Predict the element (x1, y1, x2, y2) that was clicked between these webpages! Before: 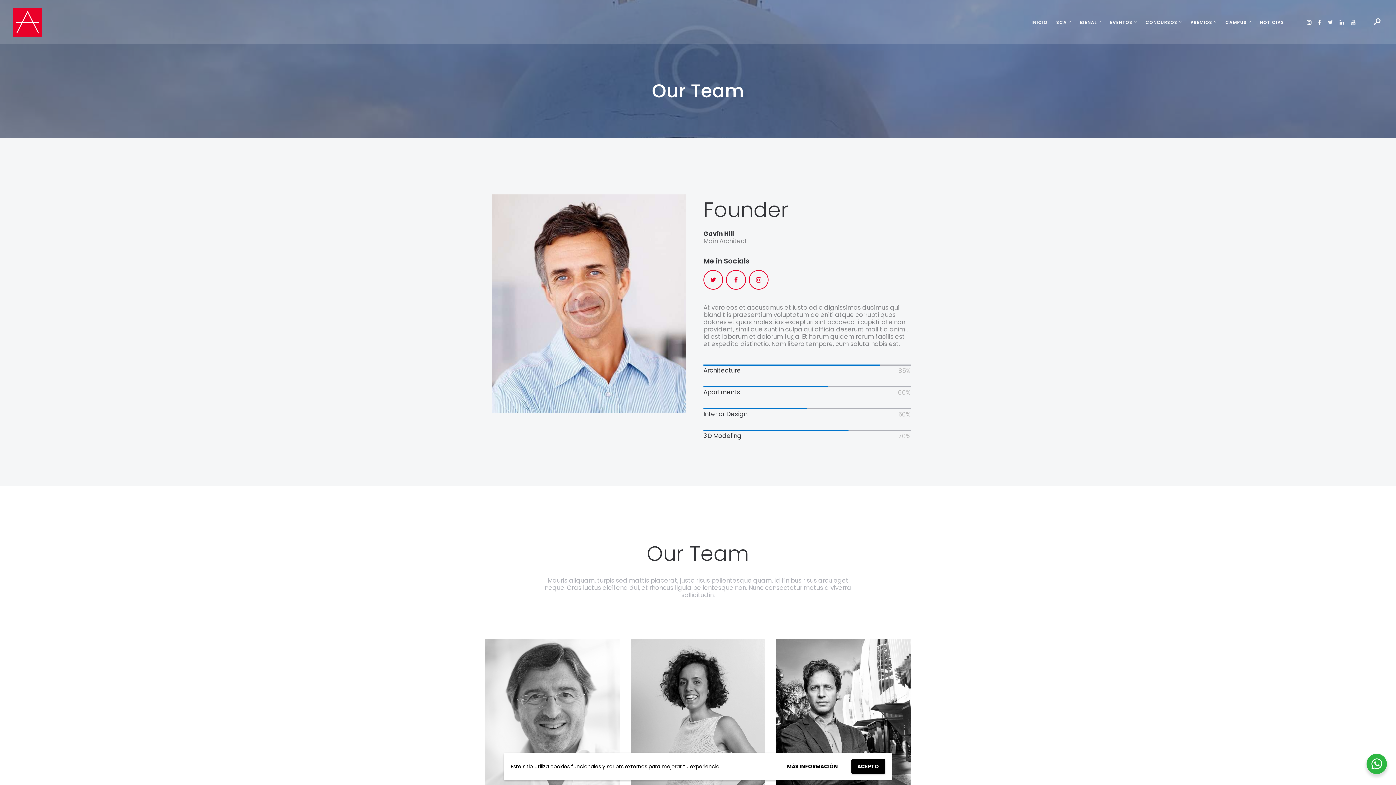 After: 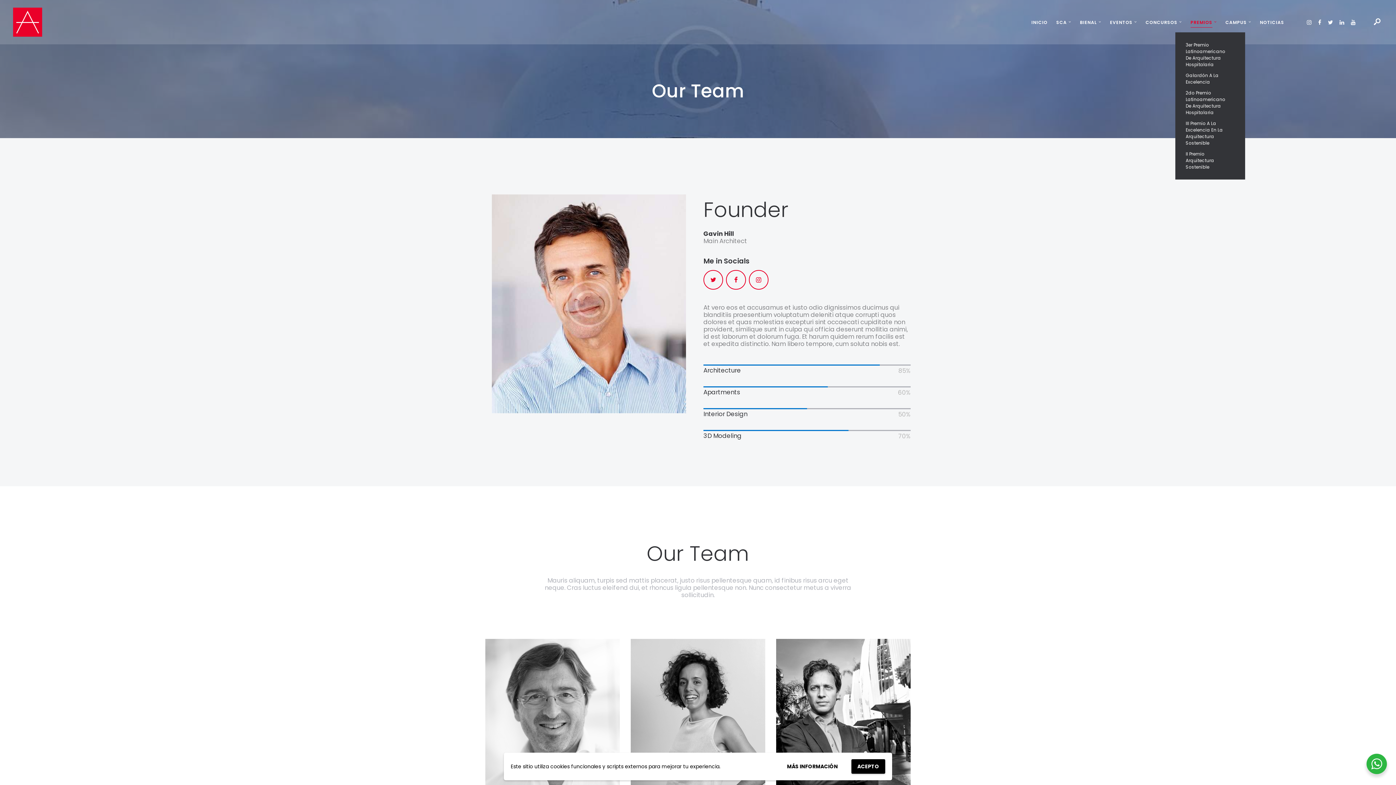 Action: label: PREMIOS bbox: (1186, 14, 1221, 30)